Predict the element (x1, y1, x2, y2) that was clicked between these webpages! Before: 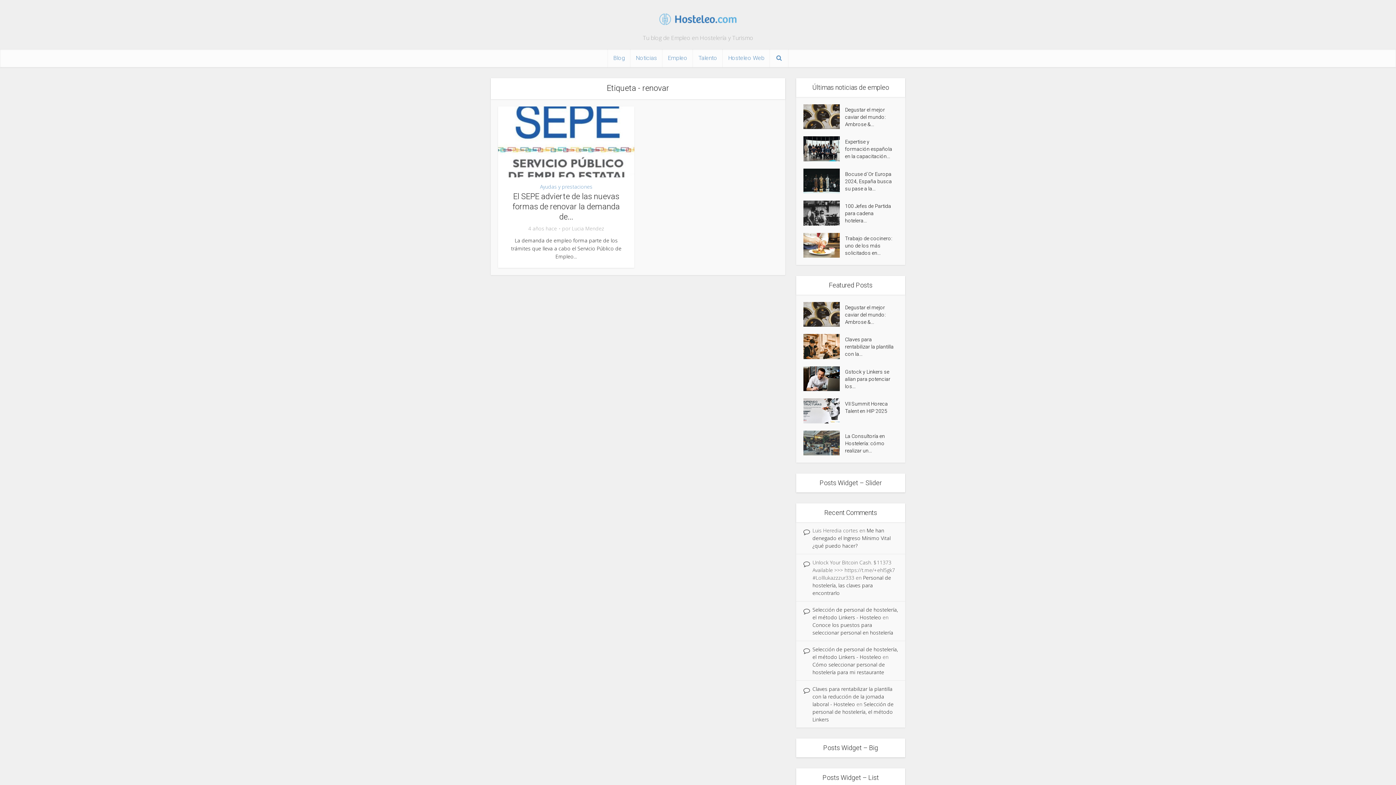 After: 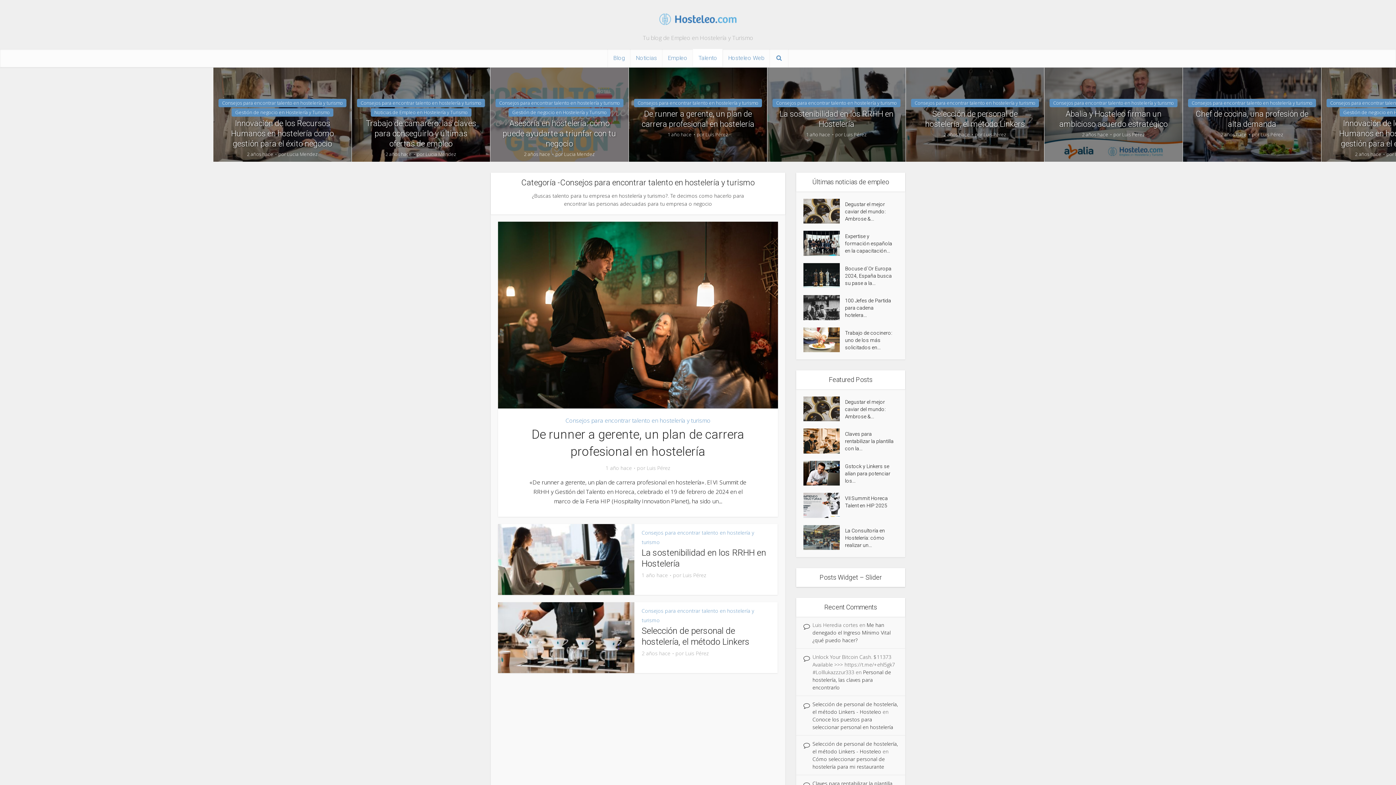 Action: label: Talento bbox: (693, 49, 722, 67)